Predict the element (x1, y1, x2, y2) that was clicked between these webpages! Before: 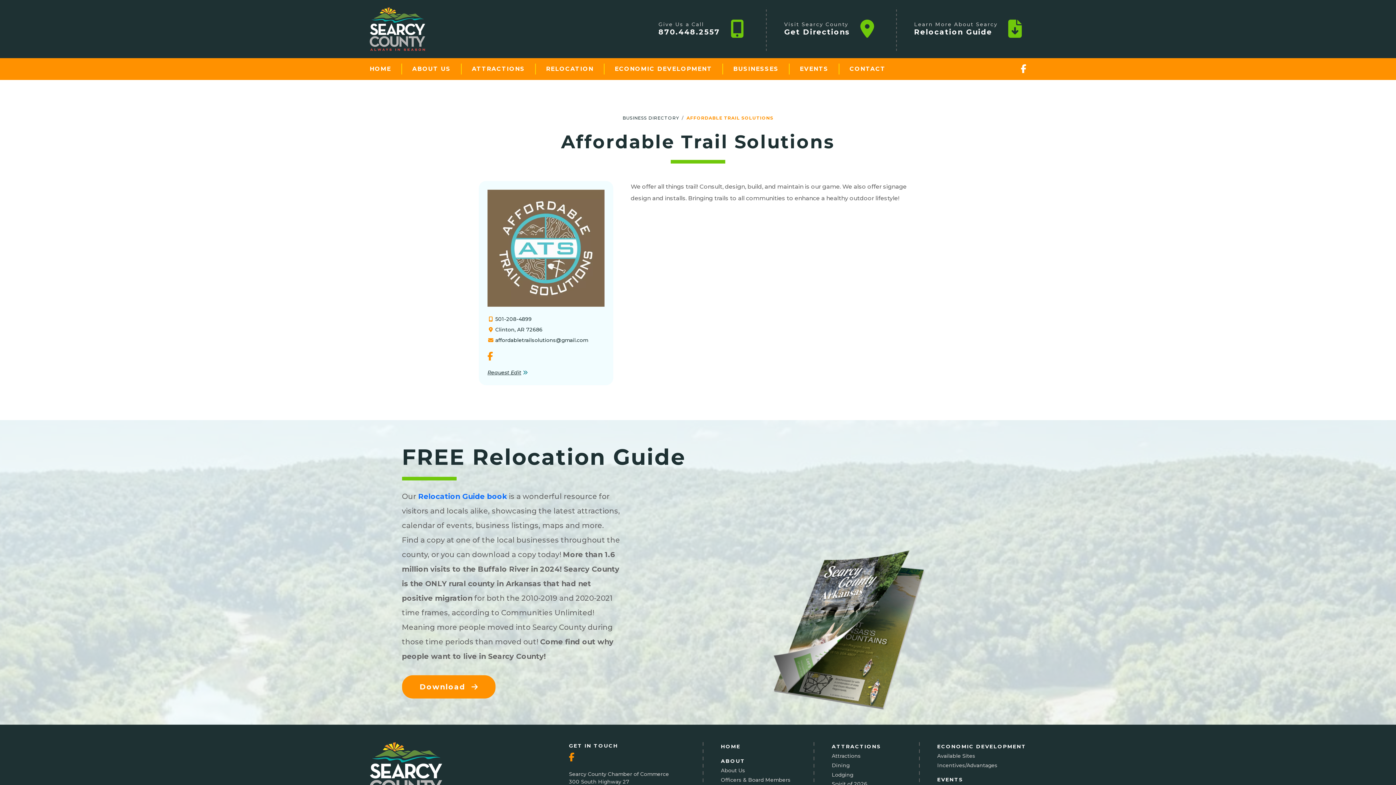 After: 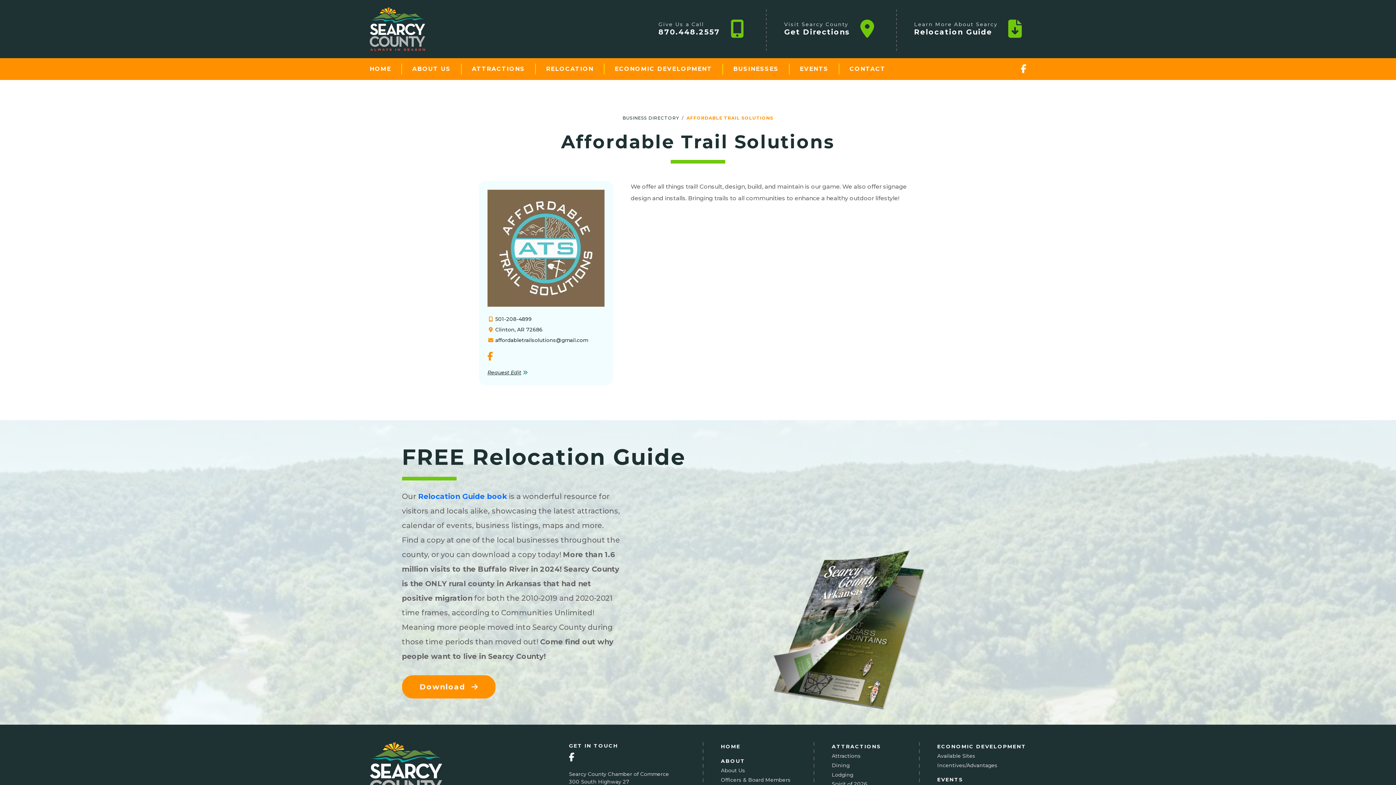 Action: bbox: (569, 752, 574, 762)